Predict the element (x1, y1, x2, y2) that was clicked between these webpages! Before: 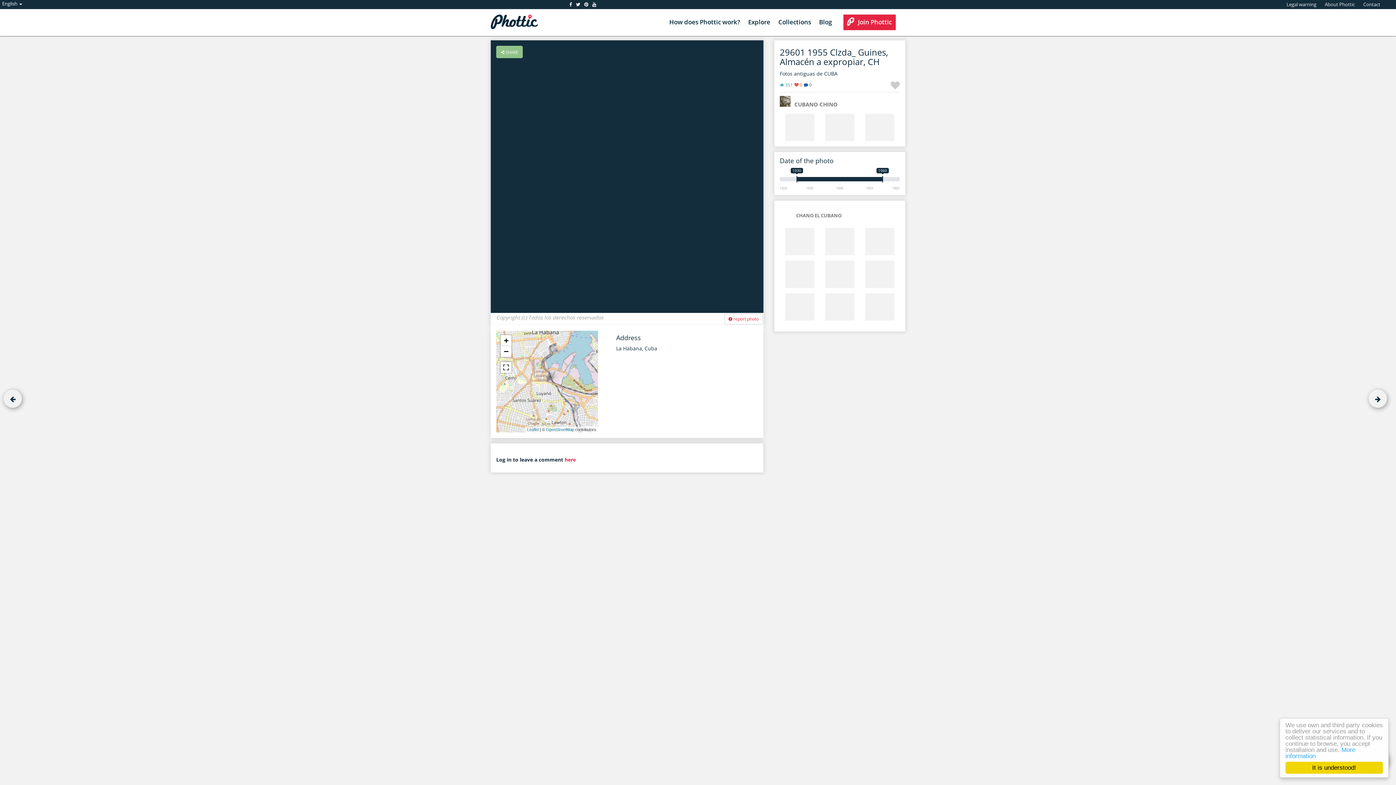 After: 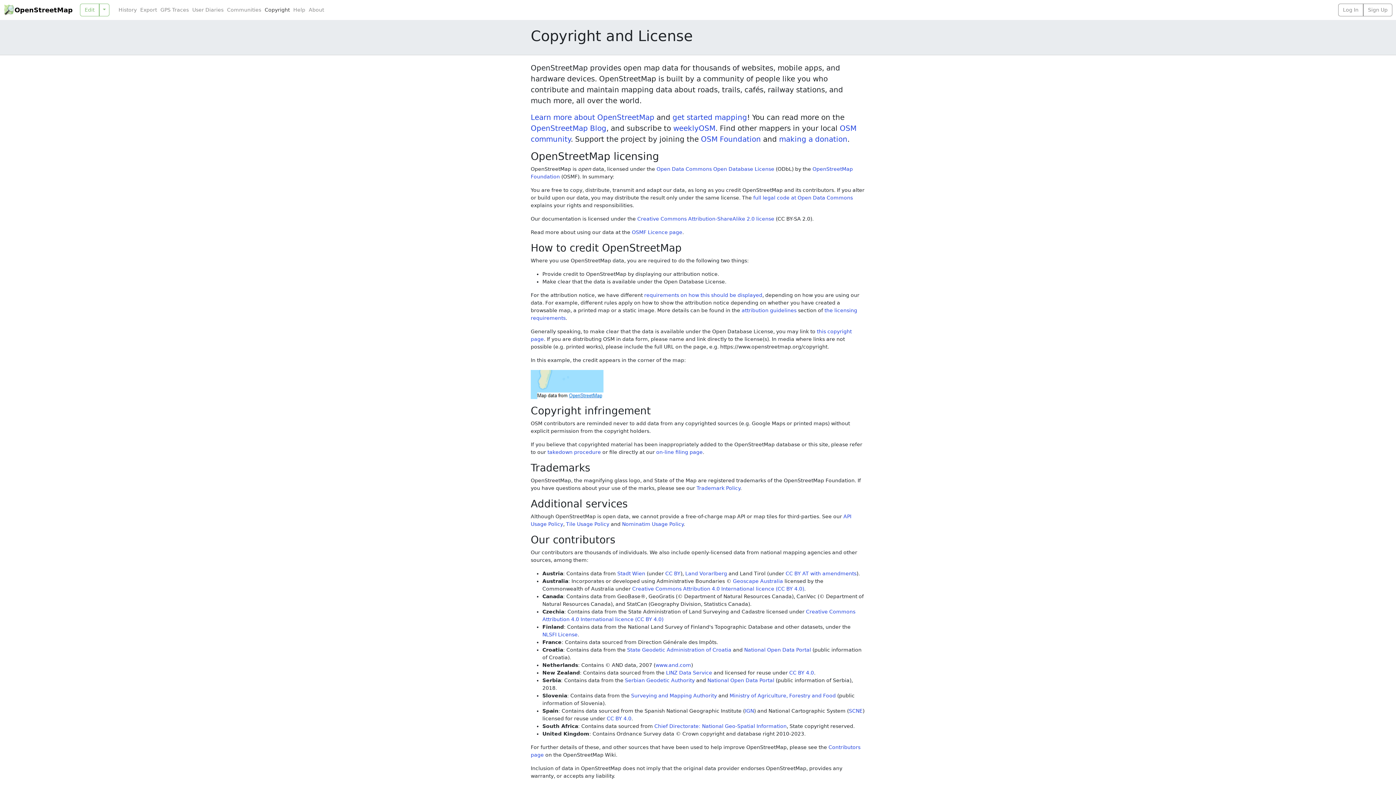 Action: bbox: (546, 427, 574, 432) label: OpenStreetMap